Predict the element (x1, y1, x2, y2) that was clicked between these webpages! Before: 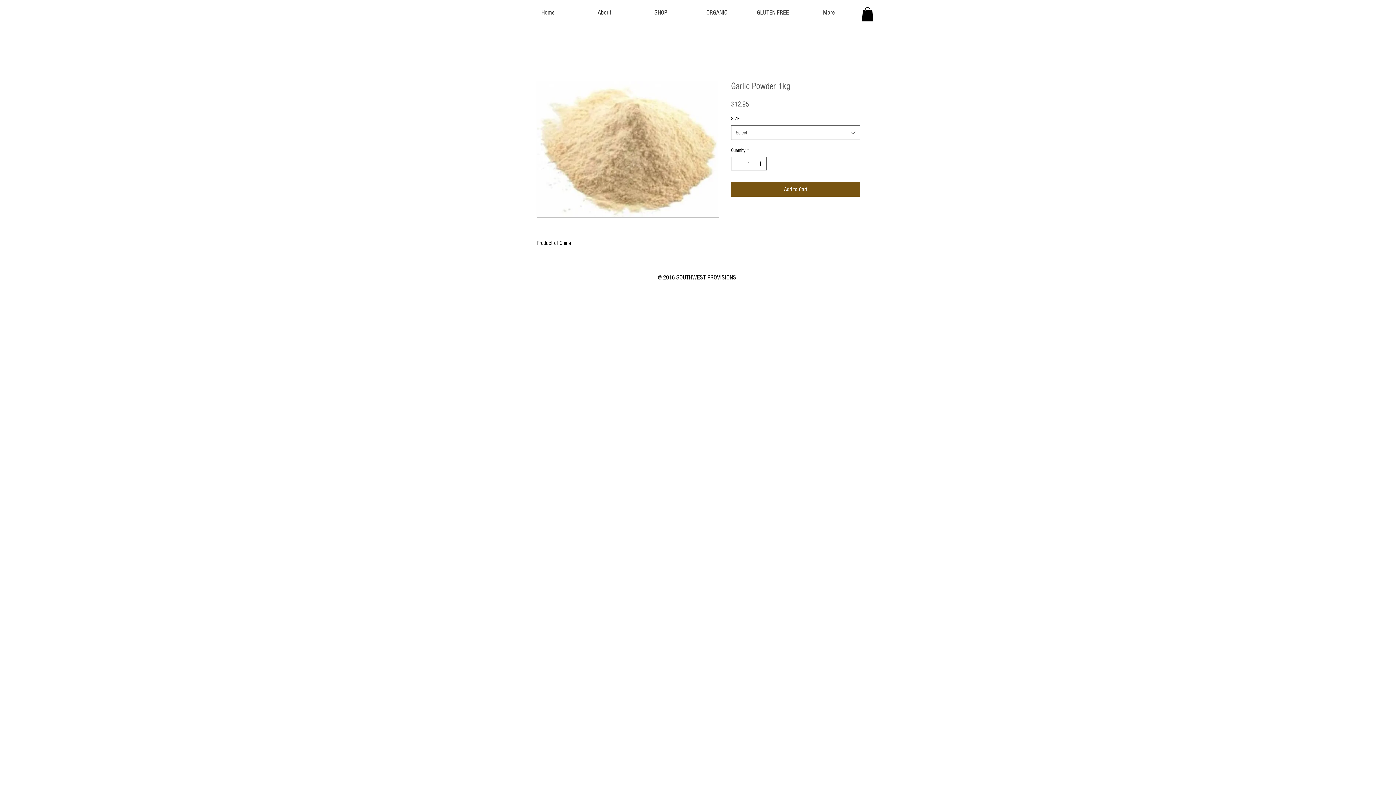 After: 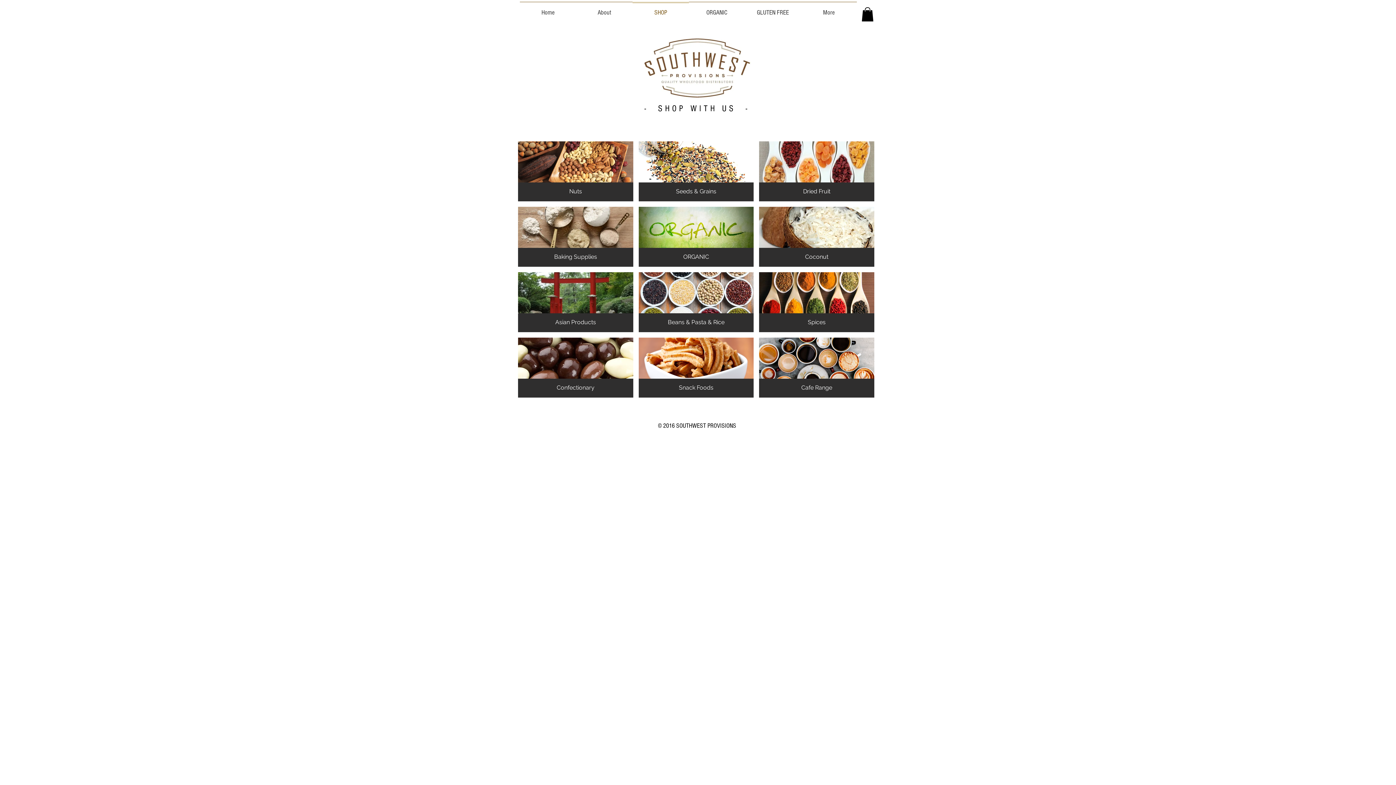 Action: bbox: (632, 1, 689, 17) label: SHOP